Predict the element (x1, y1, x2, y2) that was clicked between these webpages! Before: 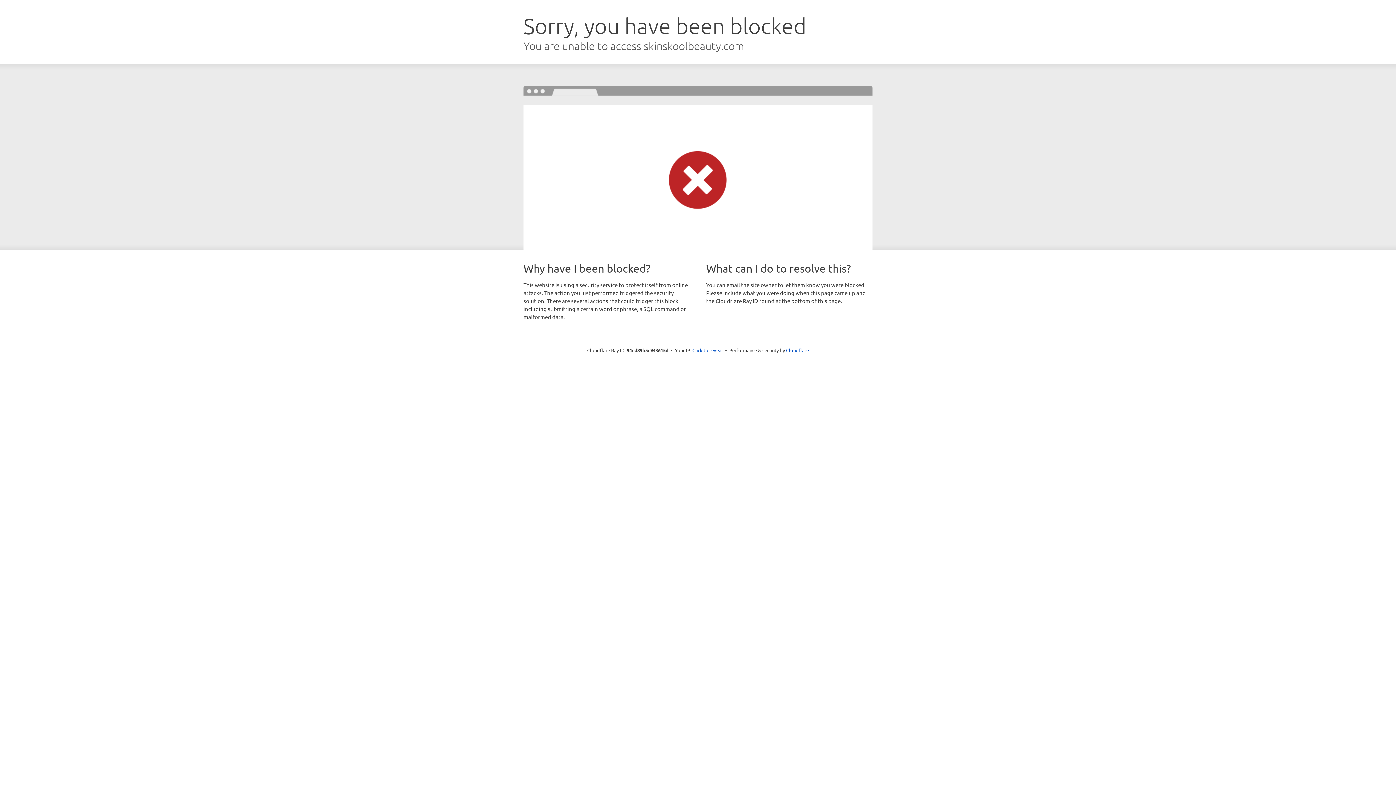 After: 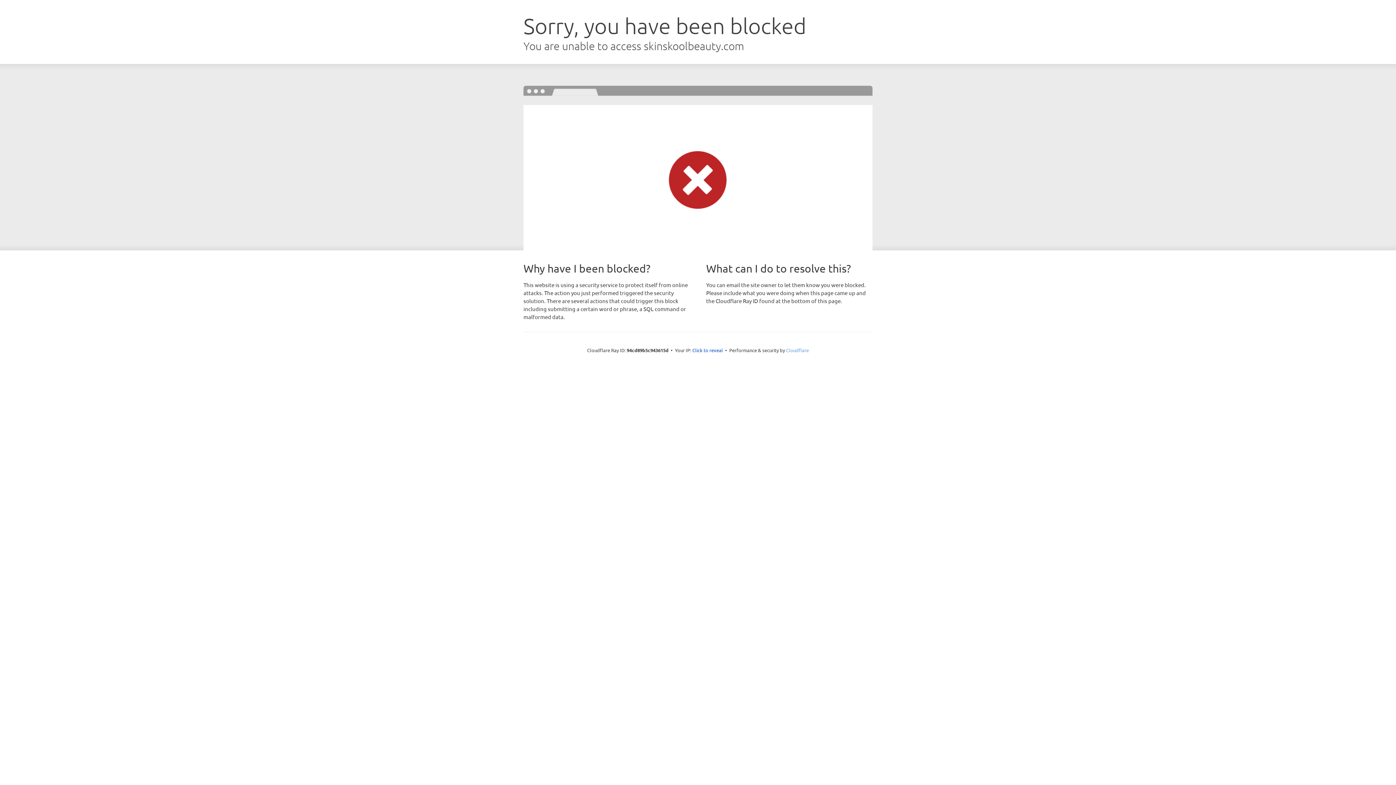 Action: bbox: (786, 347, 809, 353) label: Cloudflare